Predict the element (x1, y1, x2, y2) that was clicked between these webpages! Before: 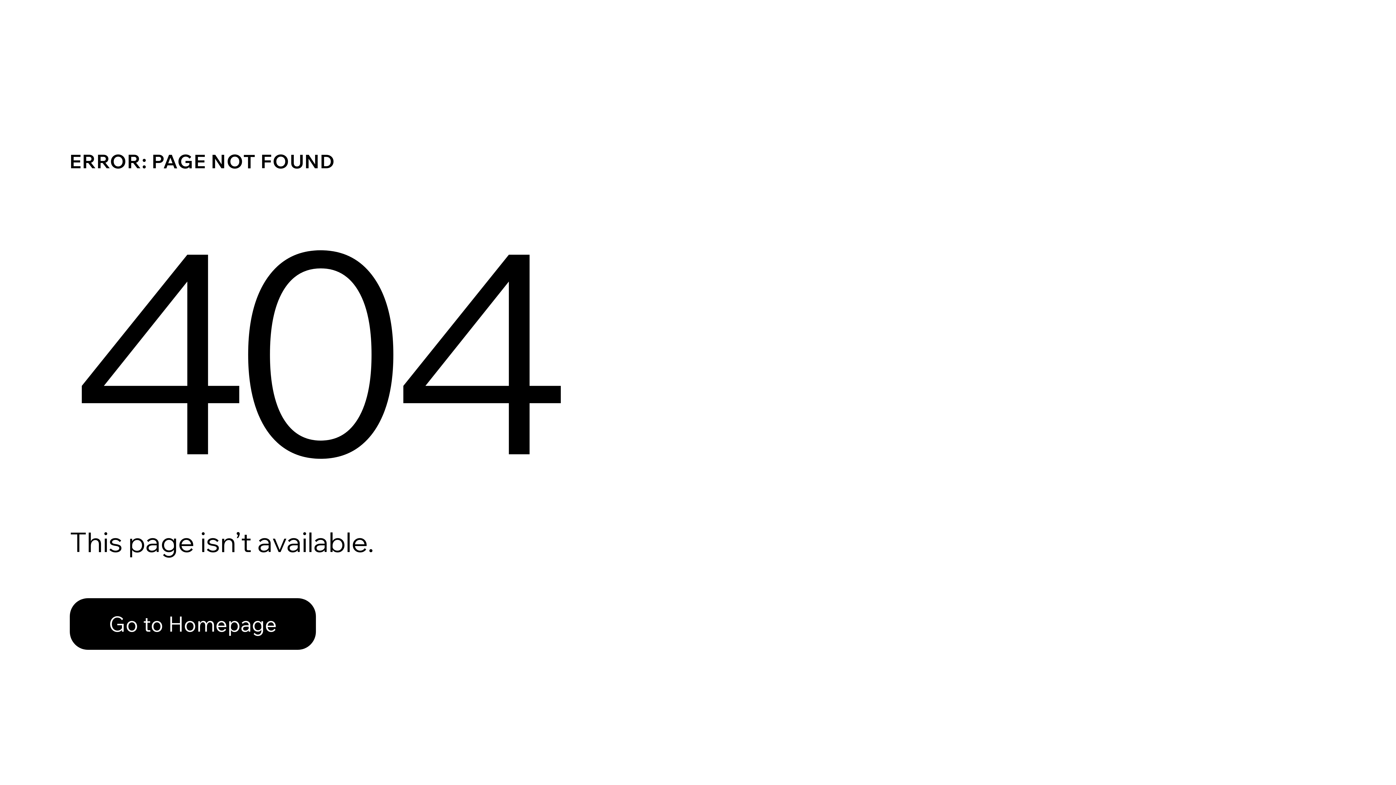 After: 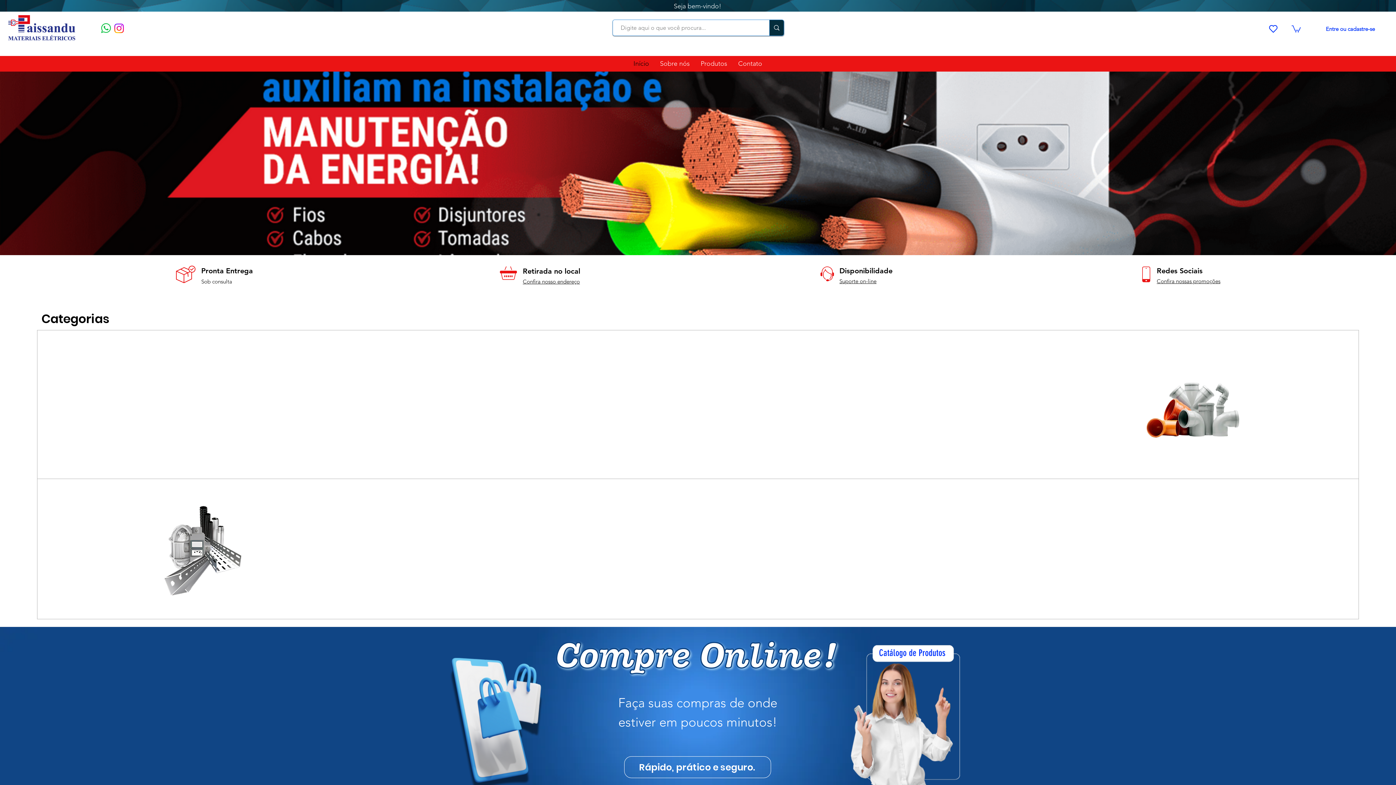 Action: label: Go to Homepage bbox: (69, 598, 316, 650)